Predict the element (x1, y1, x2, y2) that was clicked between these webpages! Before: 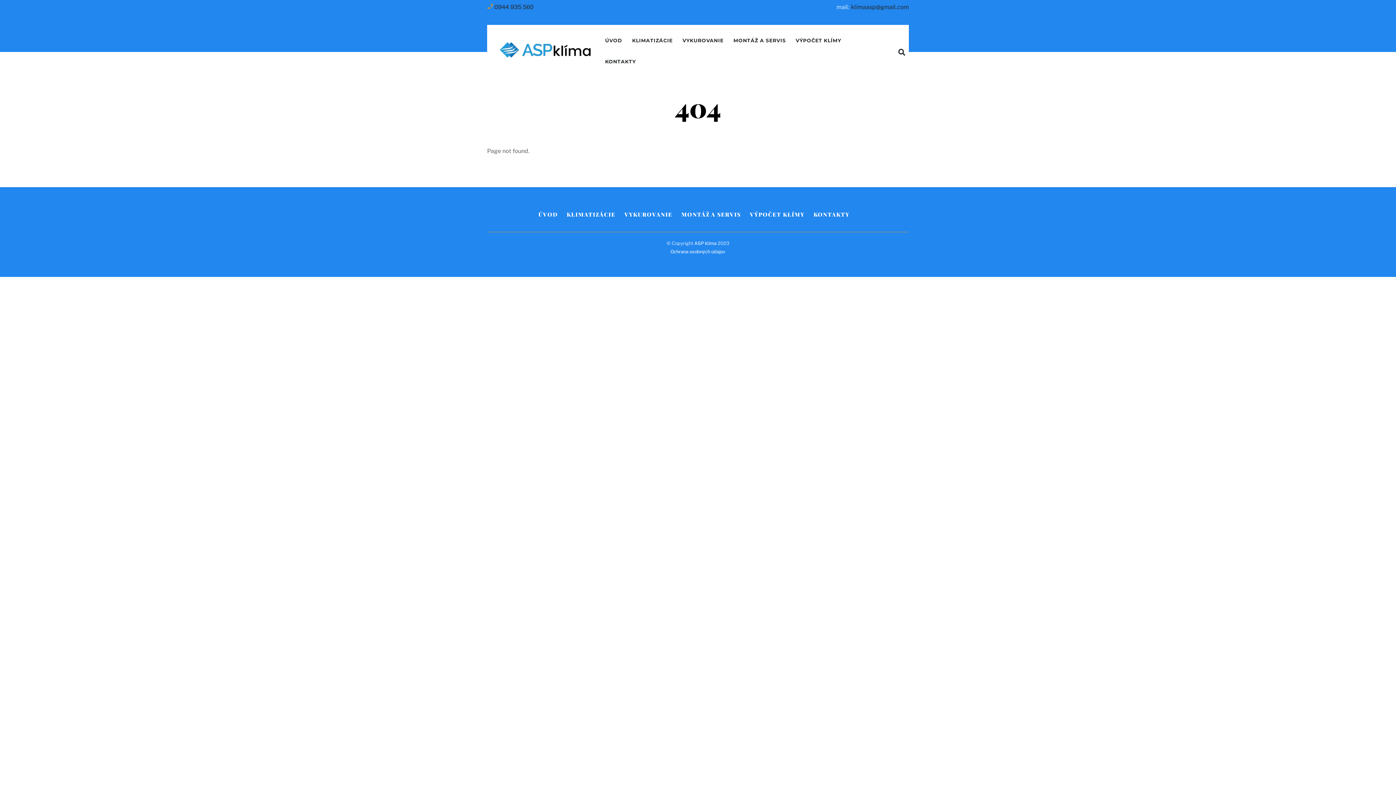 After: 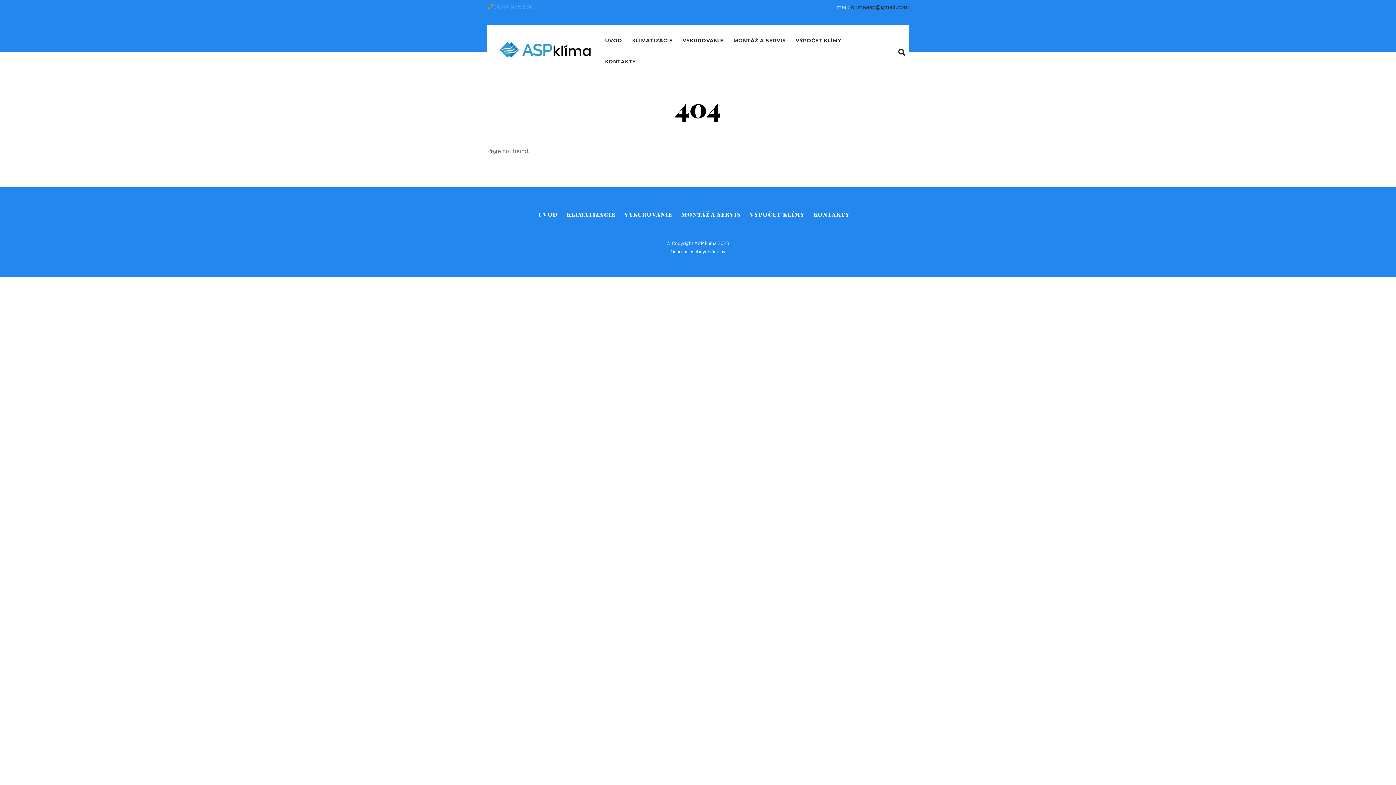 Action: label: 0944 935 560 bbox: (494, 3, 533, 10)